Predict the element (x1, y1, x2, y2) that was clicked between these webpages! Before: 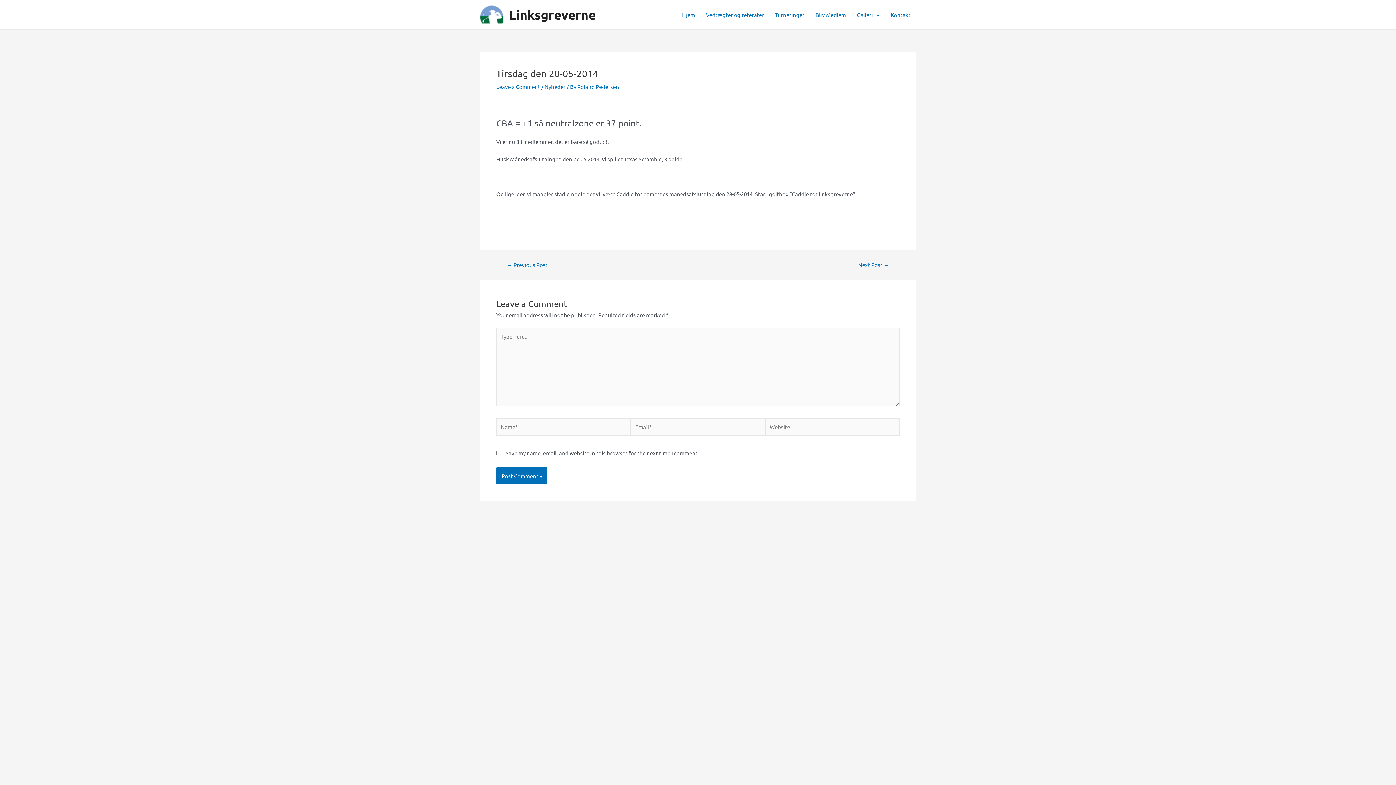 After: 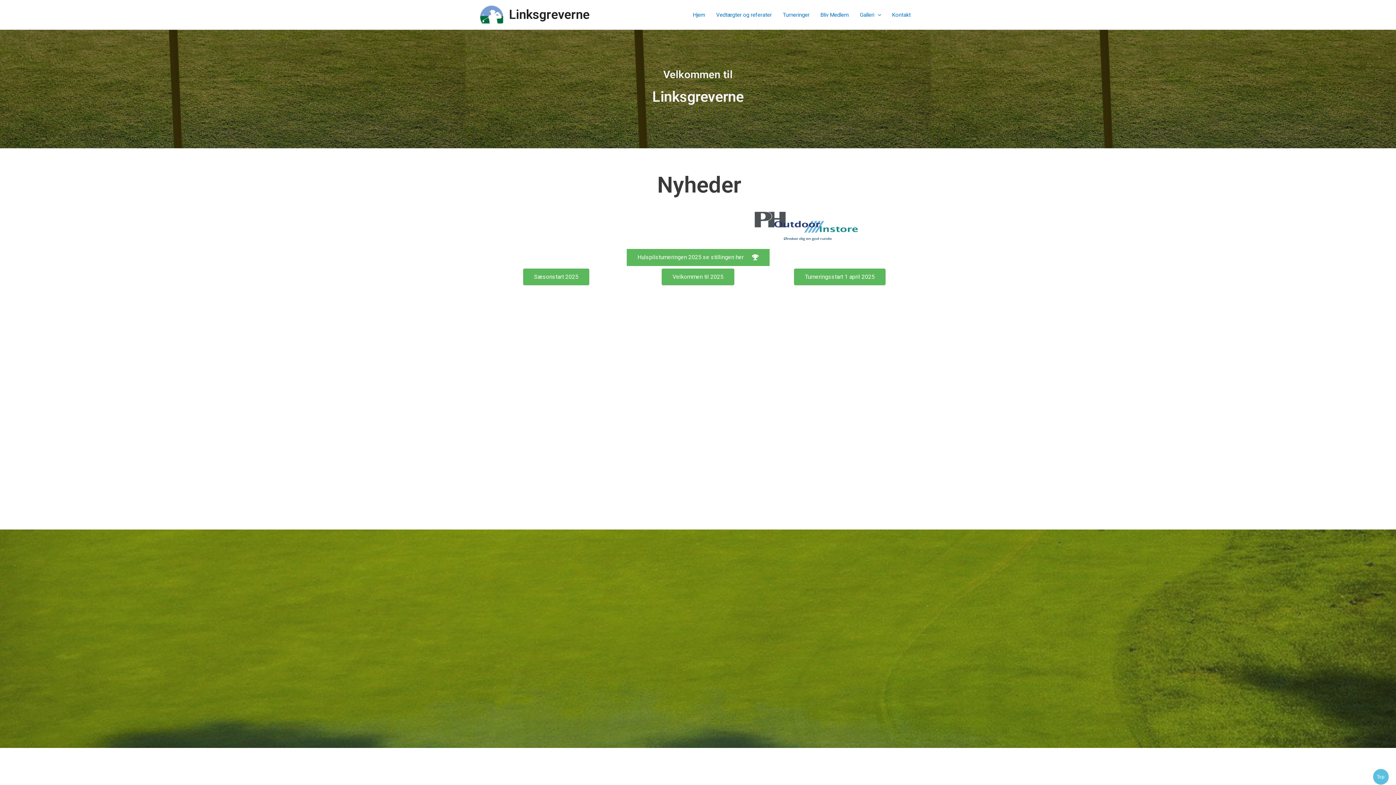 Action: bbox: (480, 10, 503, 17)